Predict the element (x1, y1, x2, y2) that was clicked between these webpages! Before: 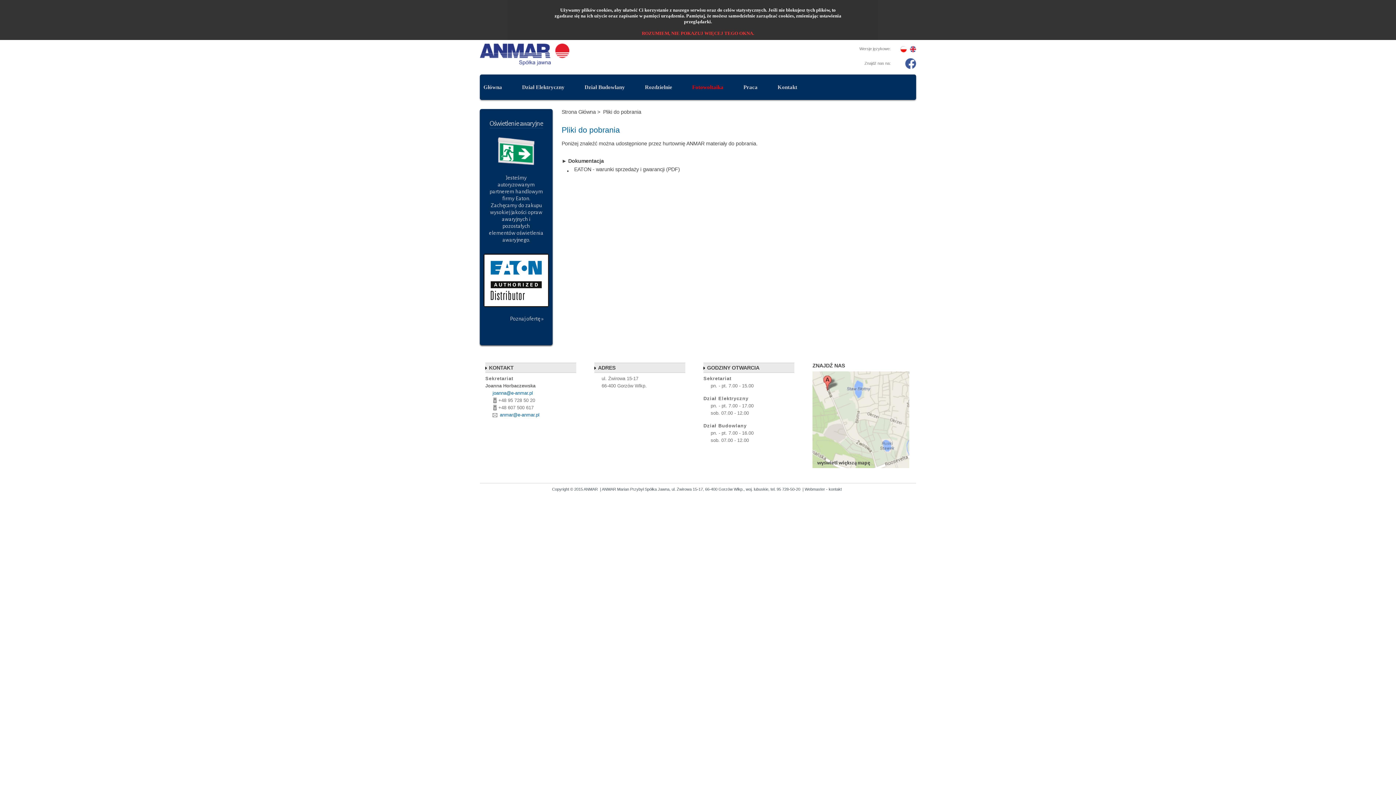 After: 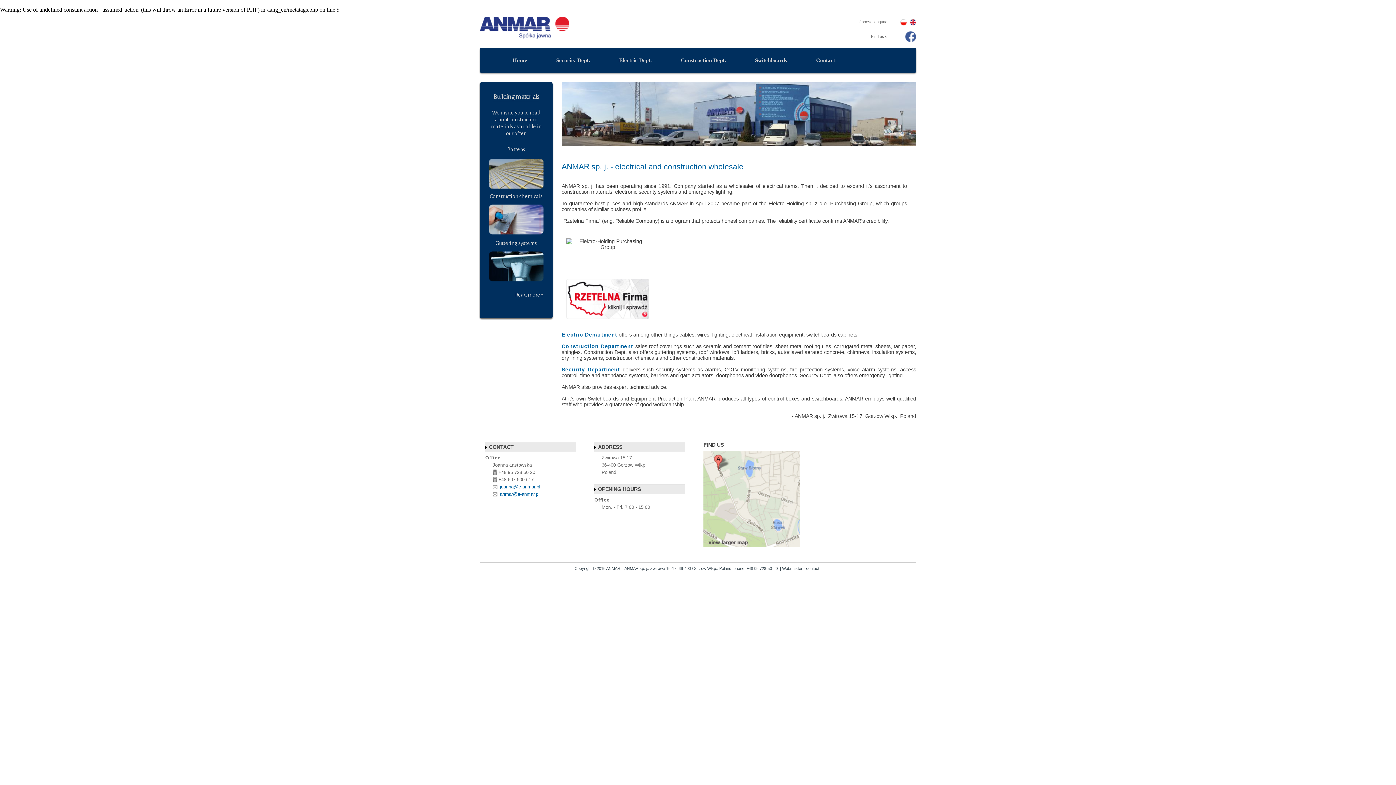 Action: bbox: (910, 46, 916, 50)